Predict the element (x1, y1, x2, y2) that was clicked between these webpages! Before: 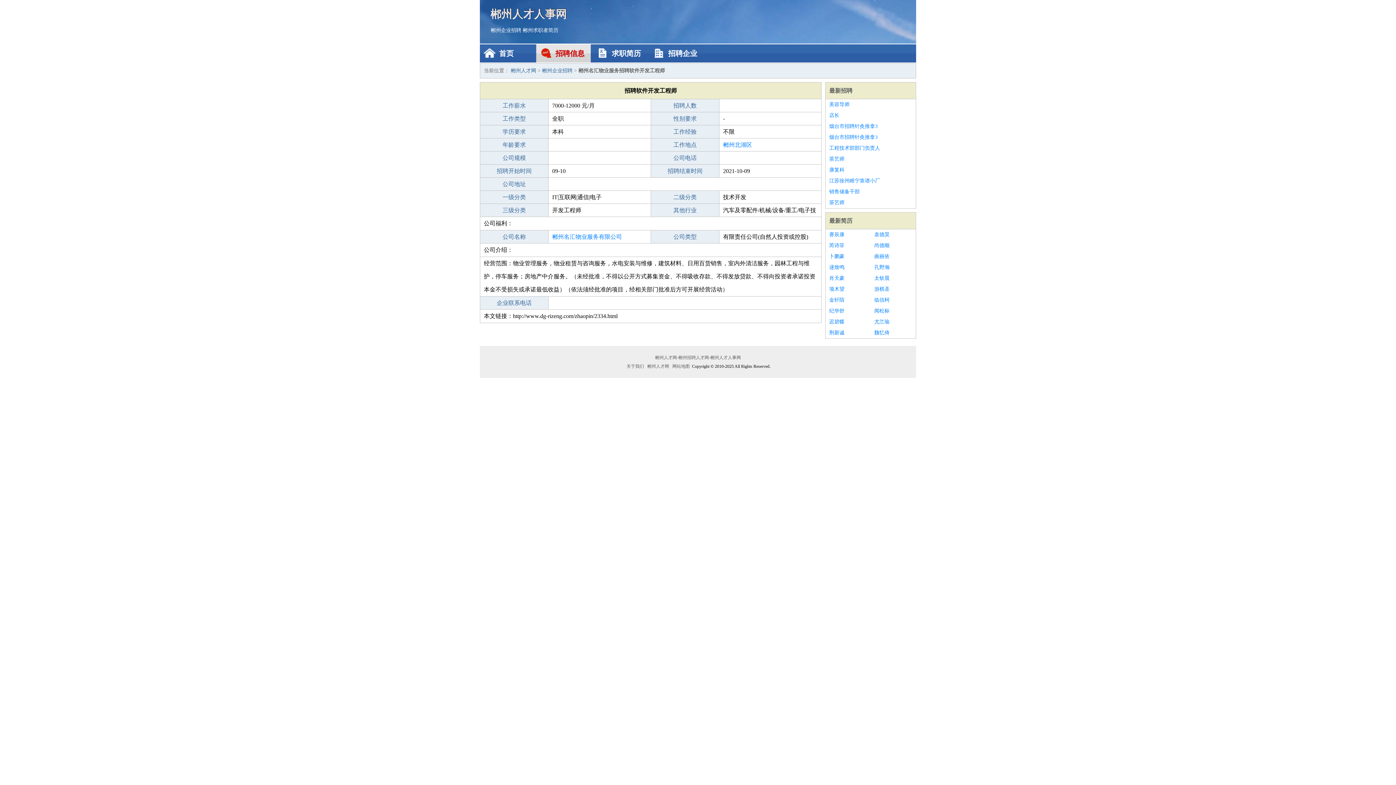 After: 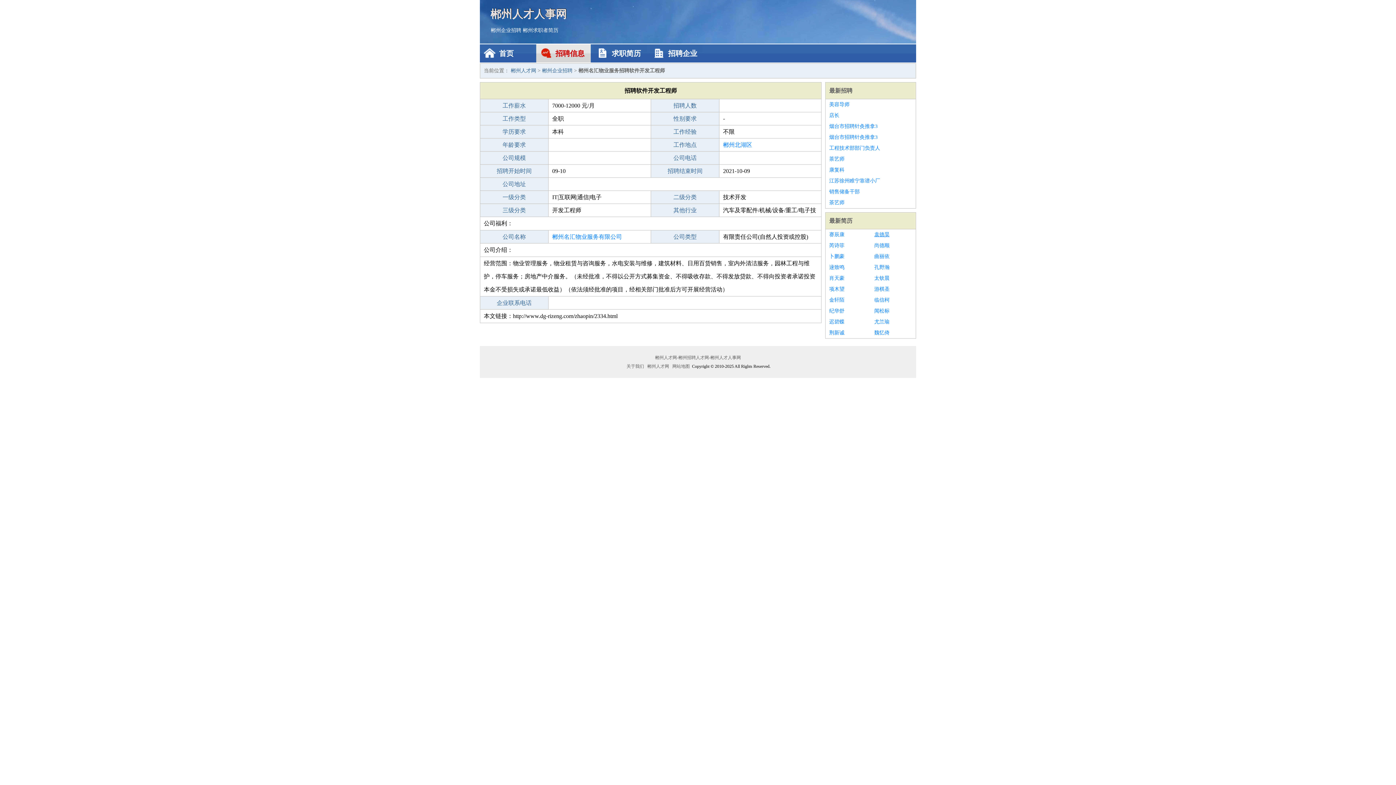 Action: bbox: (874, 229, 912, 240) label: 袁德昊